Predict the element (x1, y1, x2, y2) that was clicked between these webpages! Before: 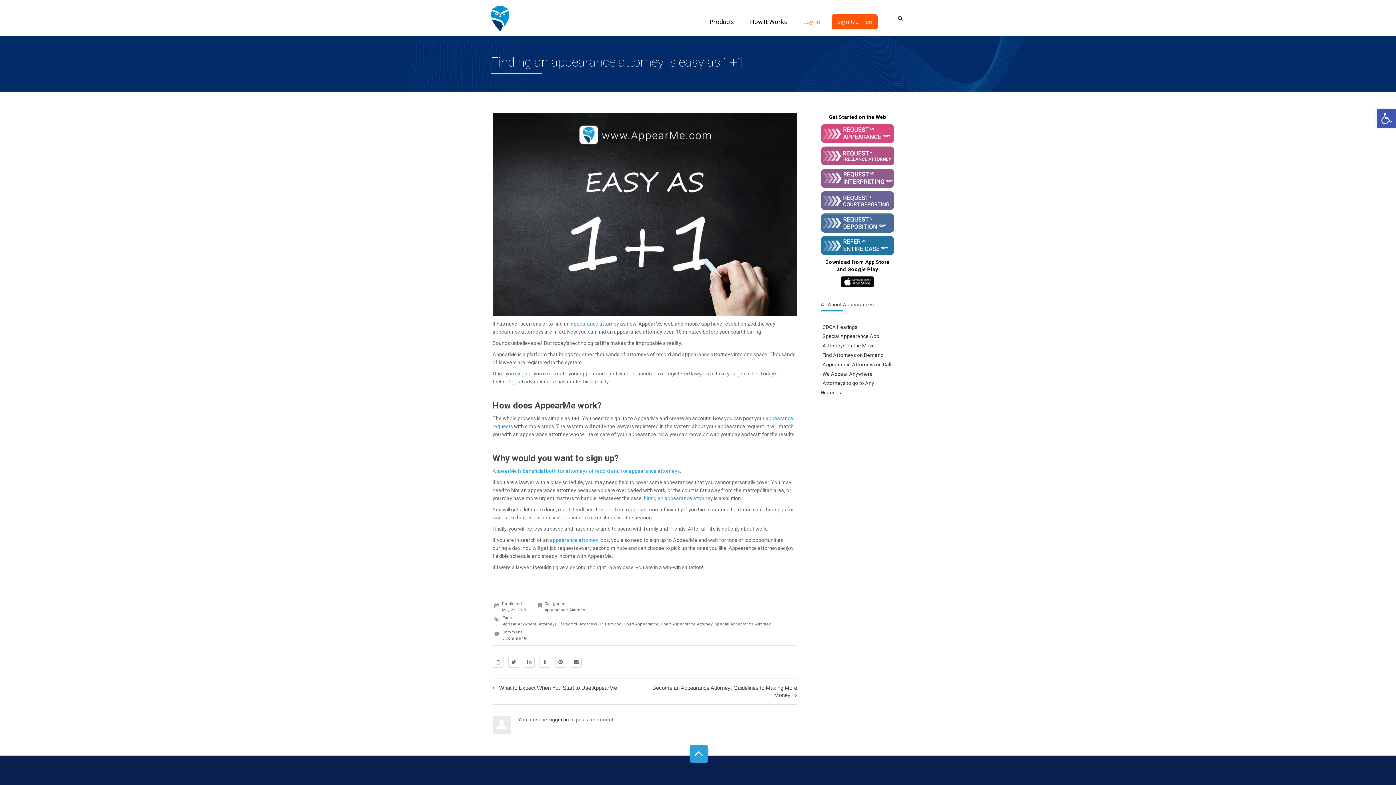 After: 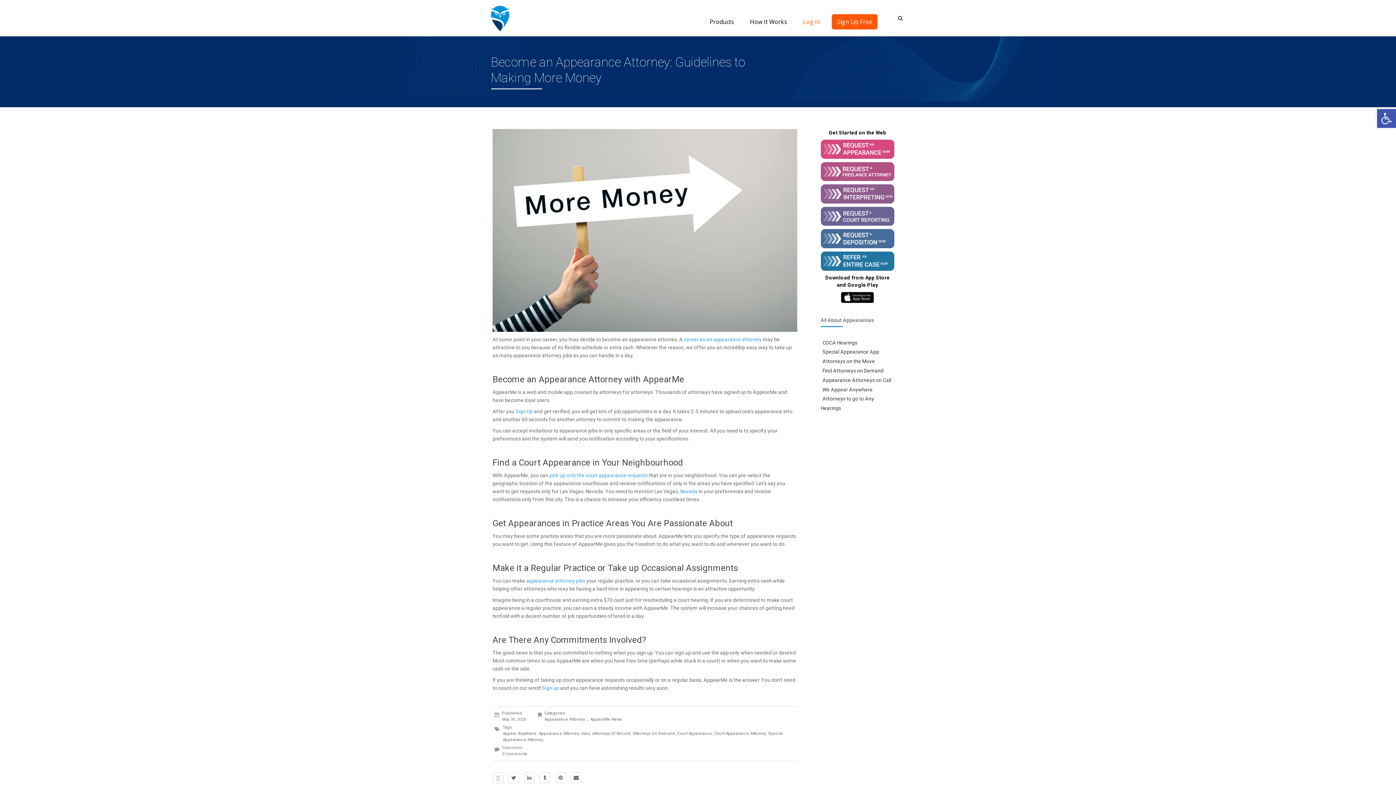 Action: bbox: (645, 686, 797, 700) label: Become an Appearance Attorney: Guidelines to Making More Money  